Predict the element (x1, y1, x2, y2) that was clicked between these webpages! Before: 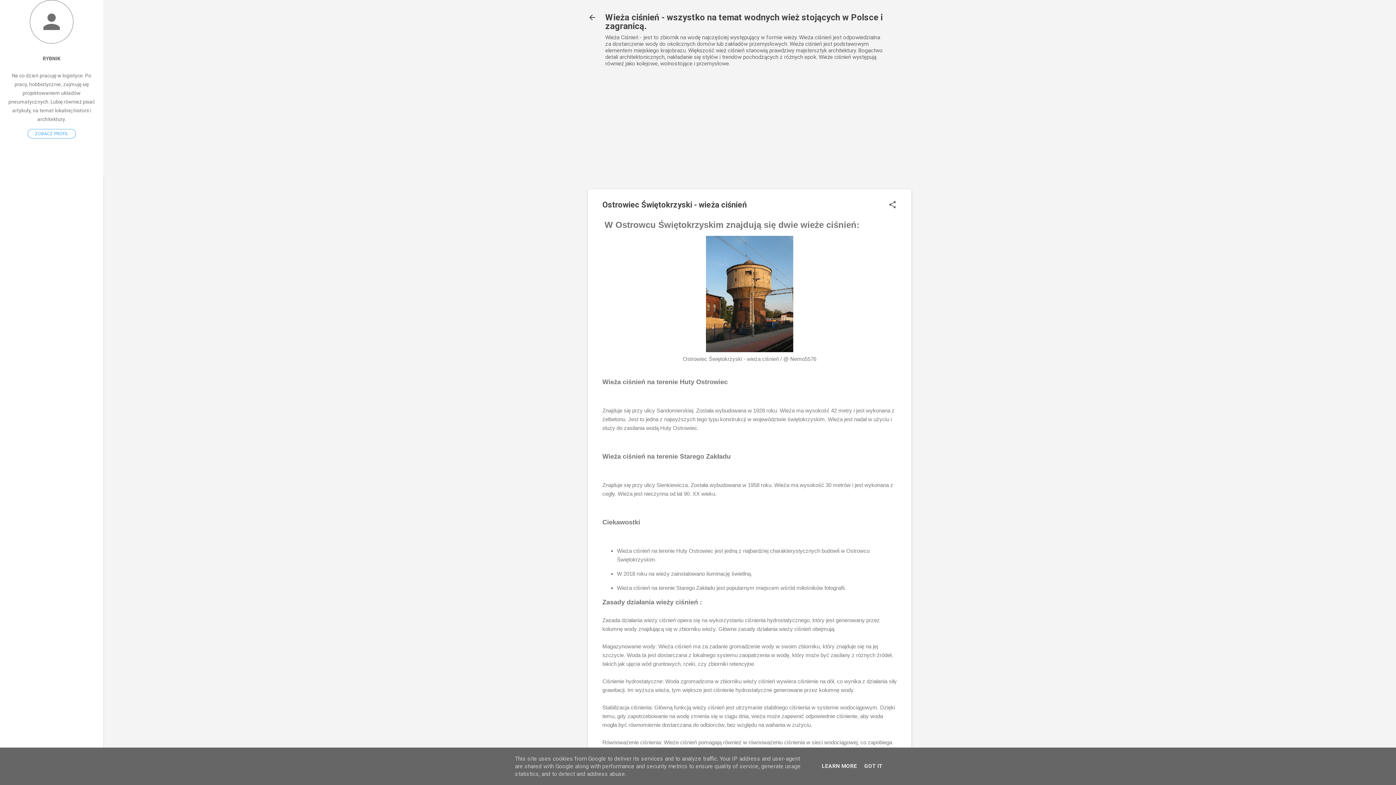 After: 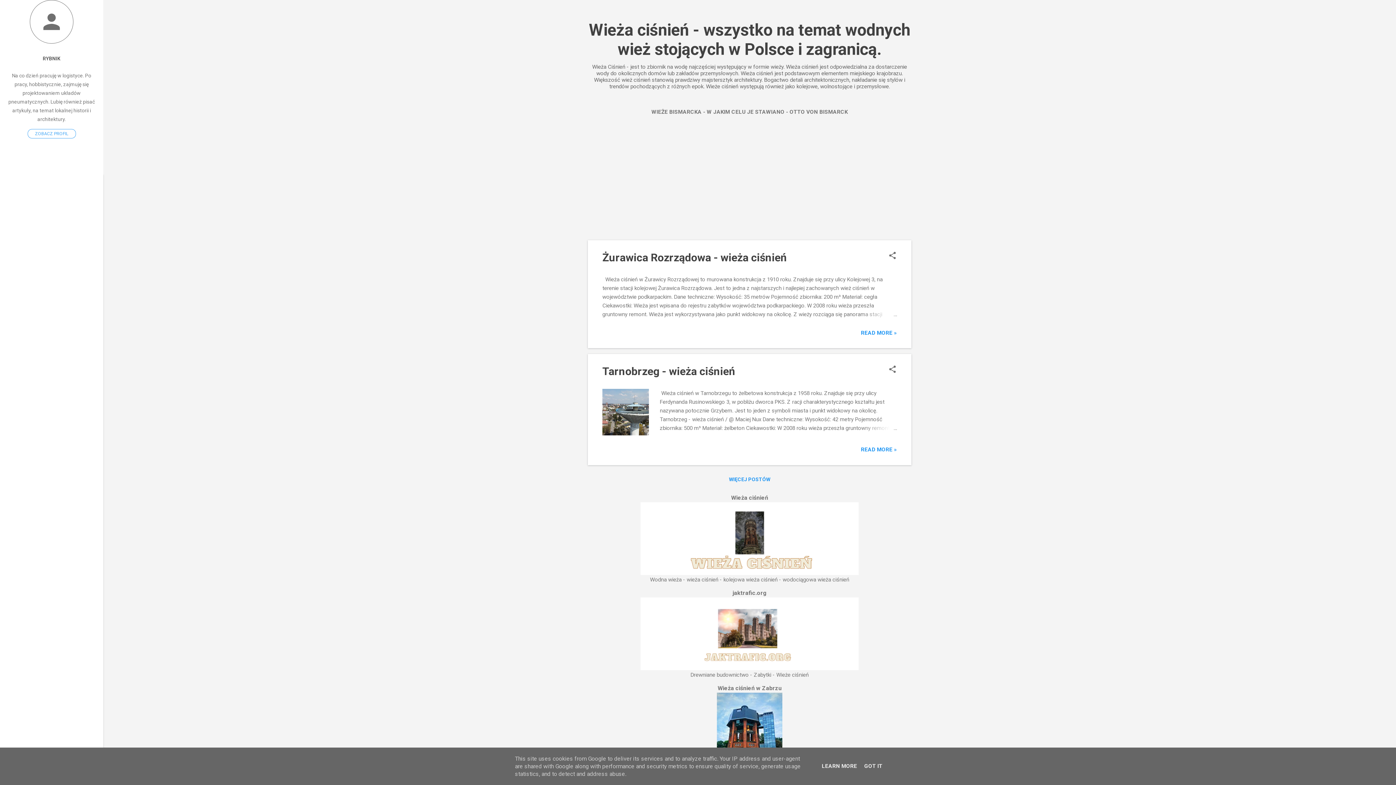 Action: bbox: (605, 12, 882, 31) label: Wieża ciśnień - wszystko na temat wodnych wież stojących w Polsce i zagranicą.